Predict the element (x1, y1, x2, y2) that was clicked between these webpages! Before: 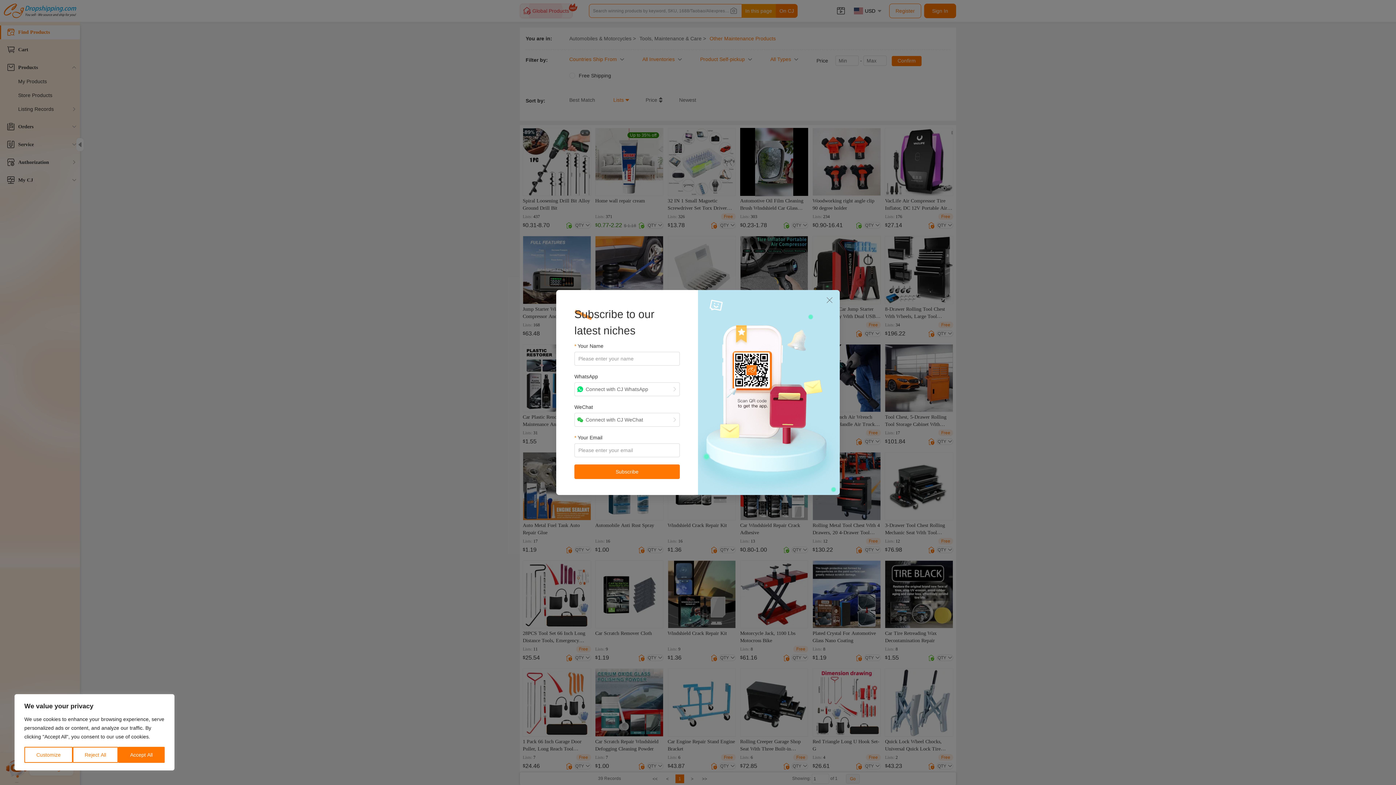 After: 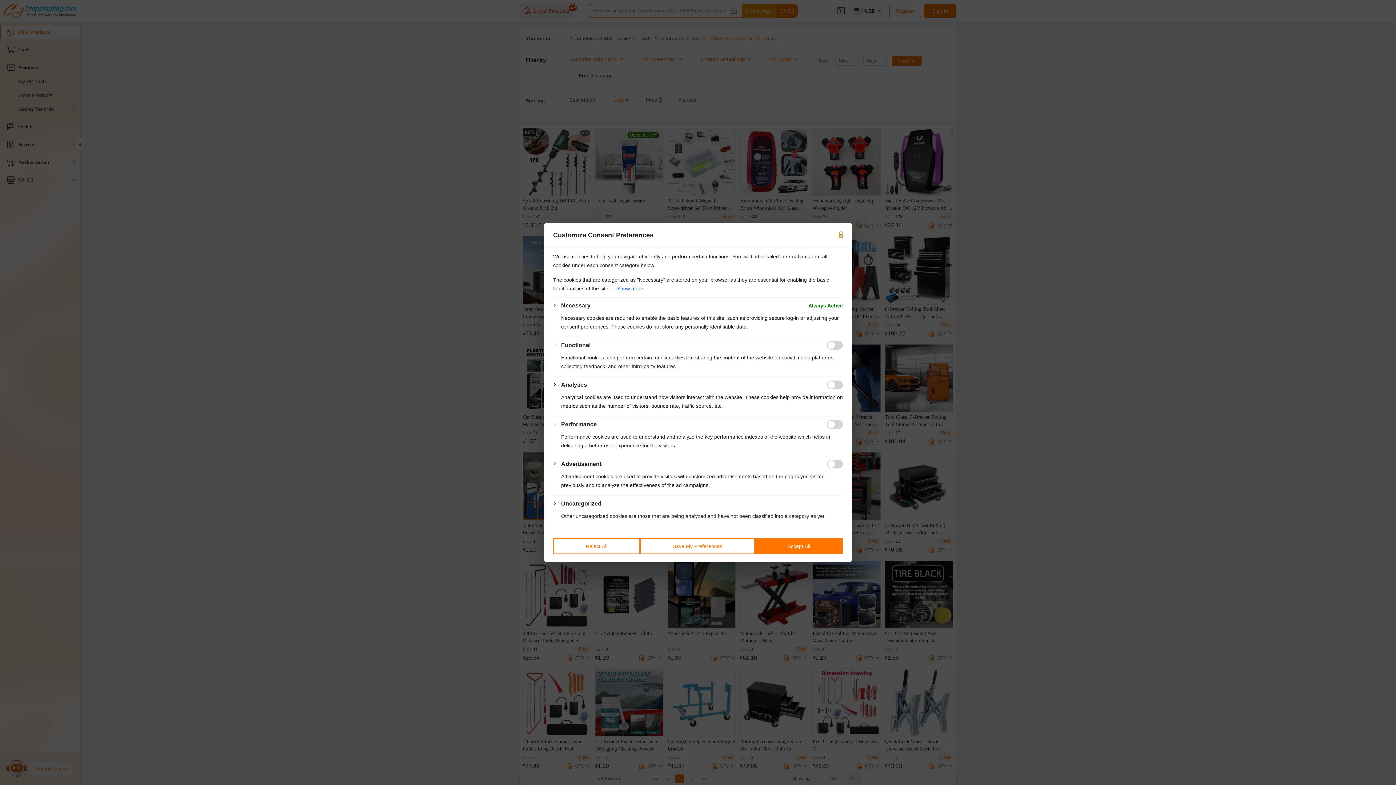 Action: bbox: (24, 747, 72, 763) label: Customize